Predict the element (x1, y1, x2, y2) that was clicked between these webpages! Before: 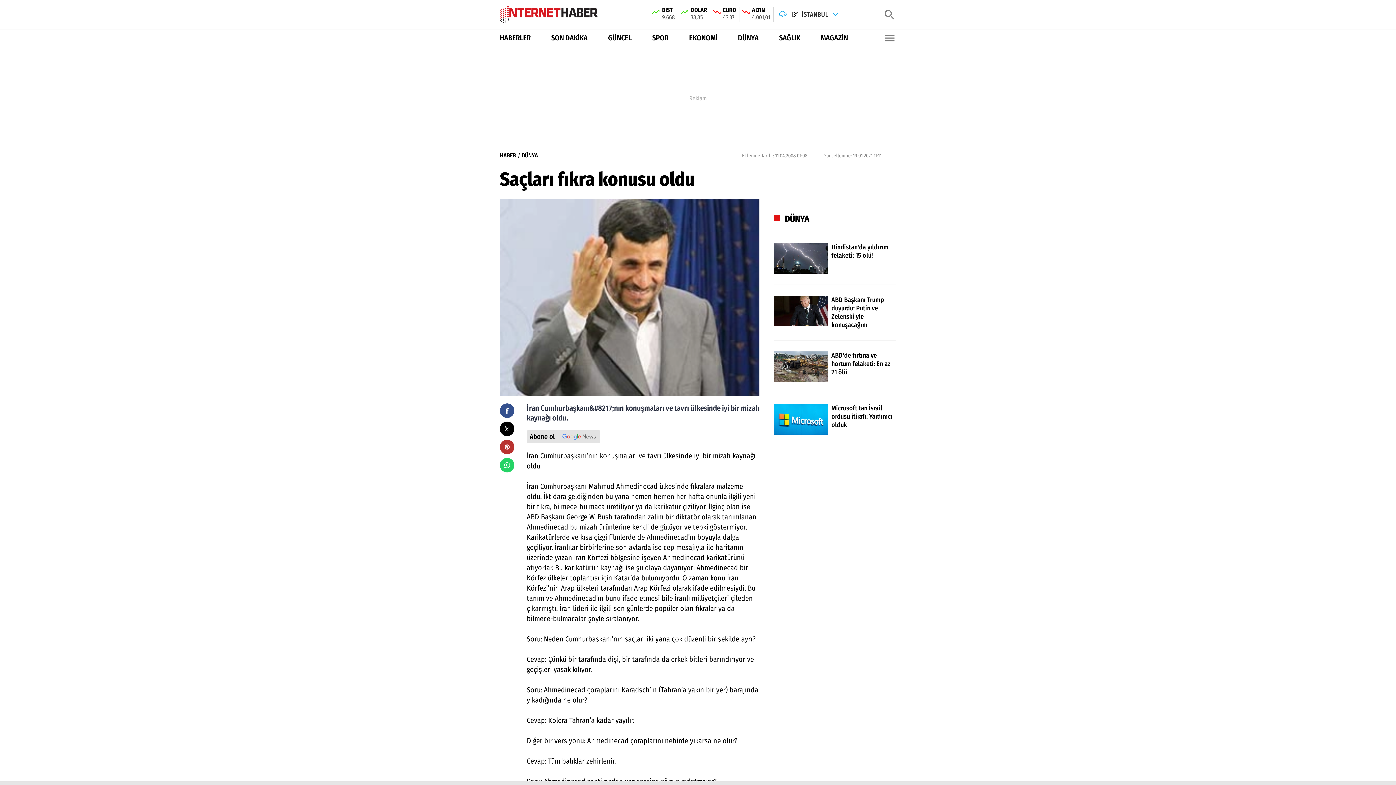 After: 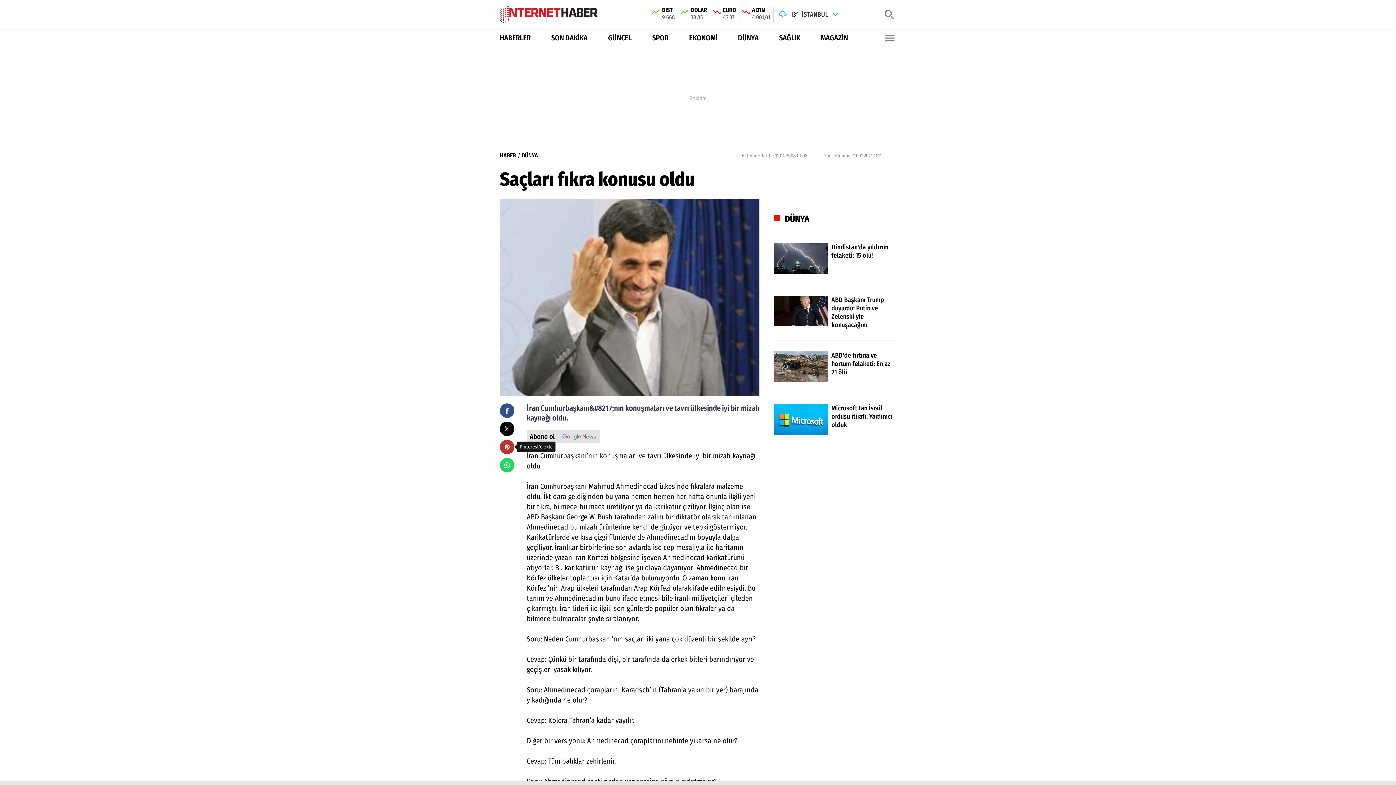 Action: bbox: (500, 439, 514, 454)